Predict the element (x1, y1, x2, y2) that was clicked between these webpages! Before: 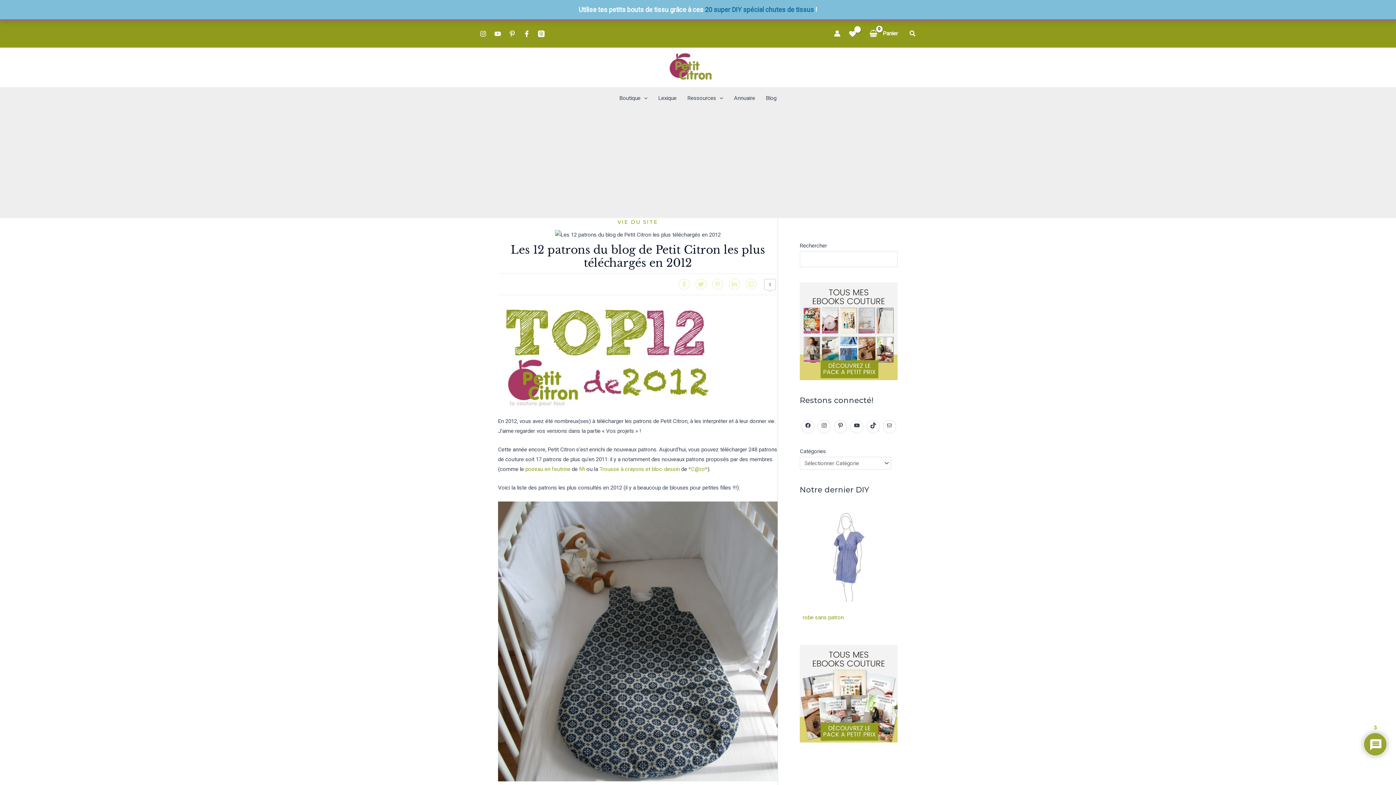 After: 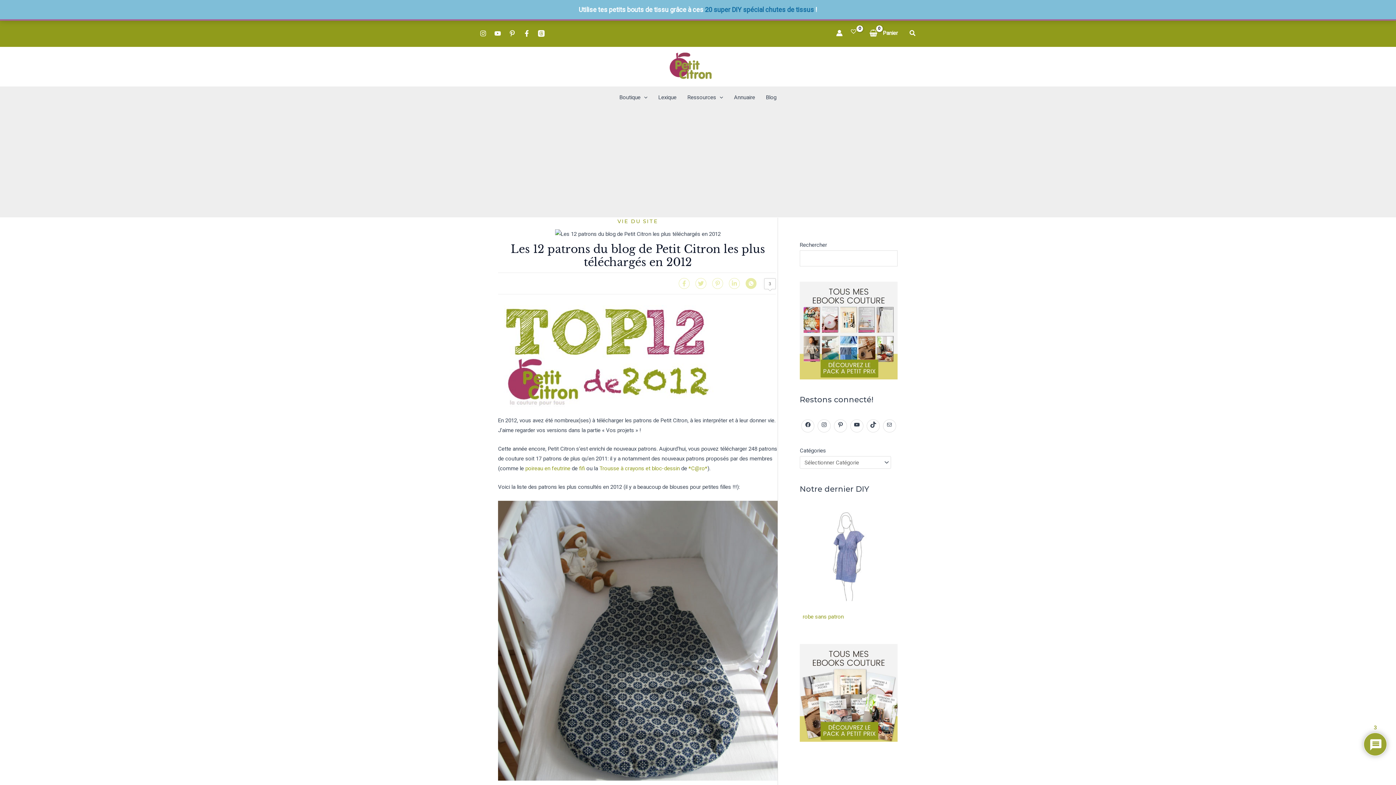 Action: label: WhatsApp bbox: (745, 278, 757, 290)